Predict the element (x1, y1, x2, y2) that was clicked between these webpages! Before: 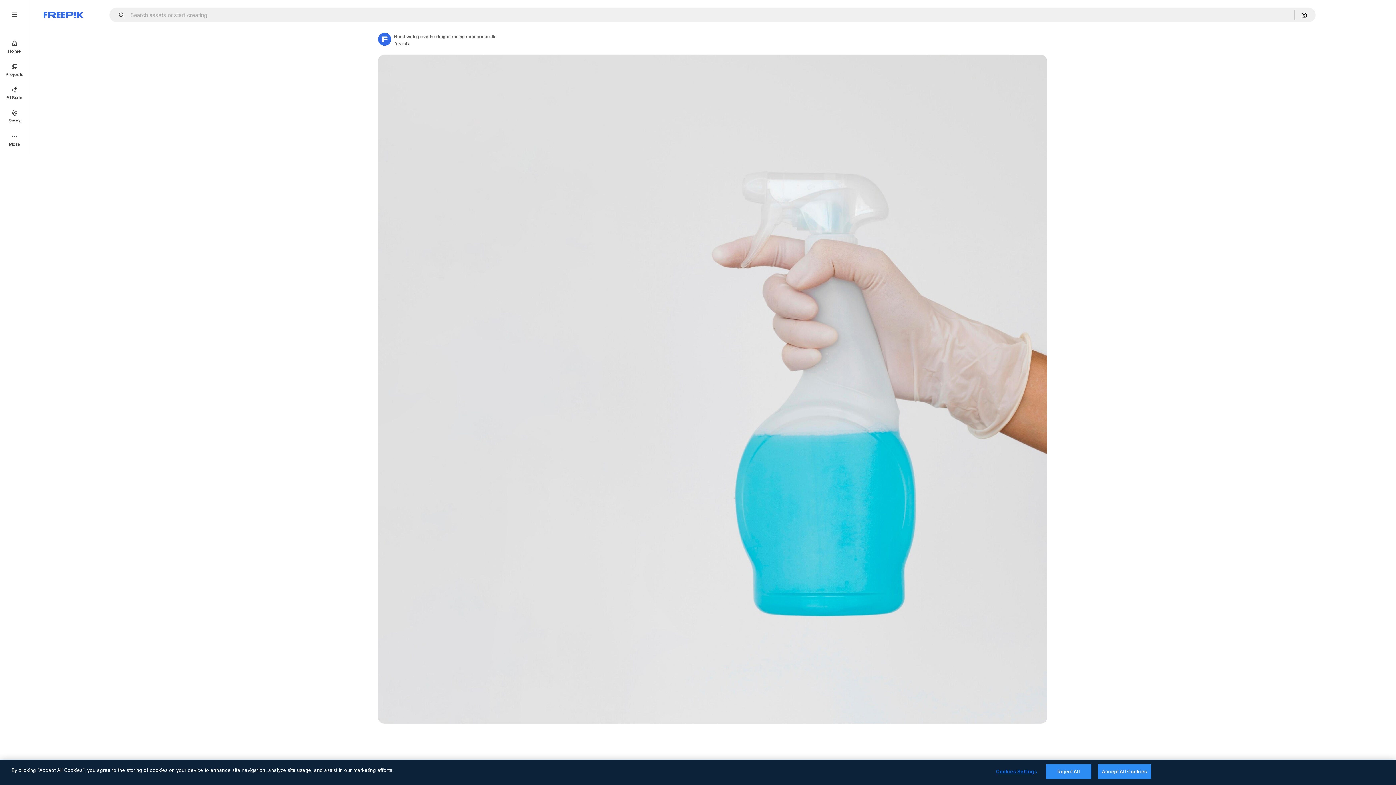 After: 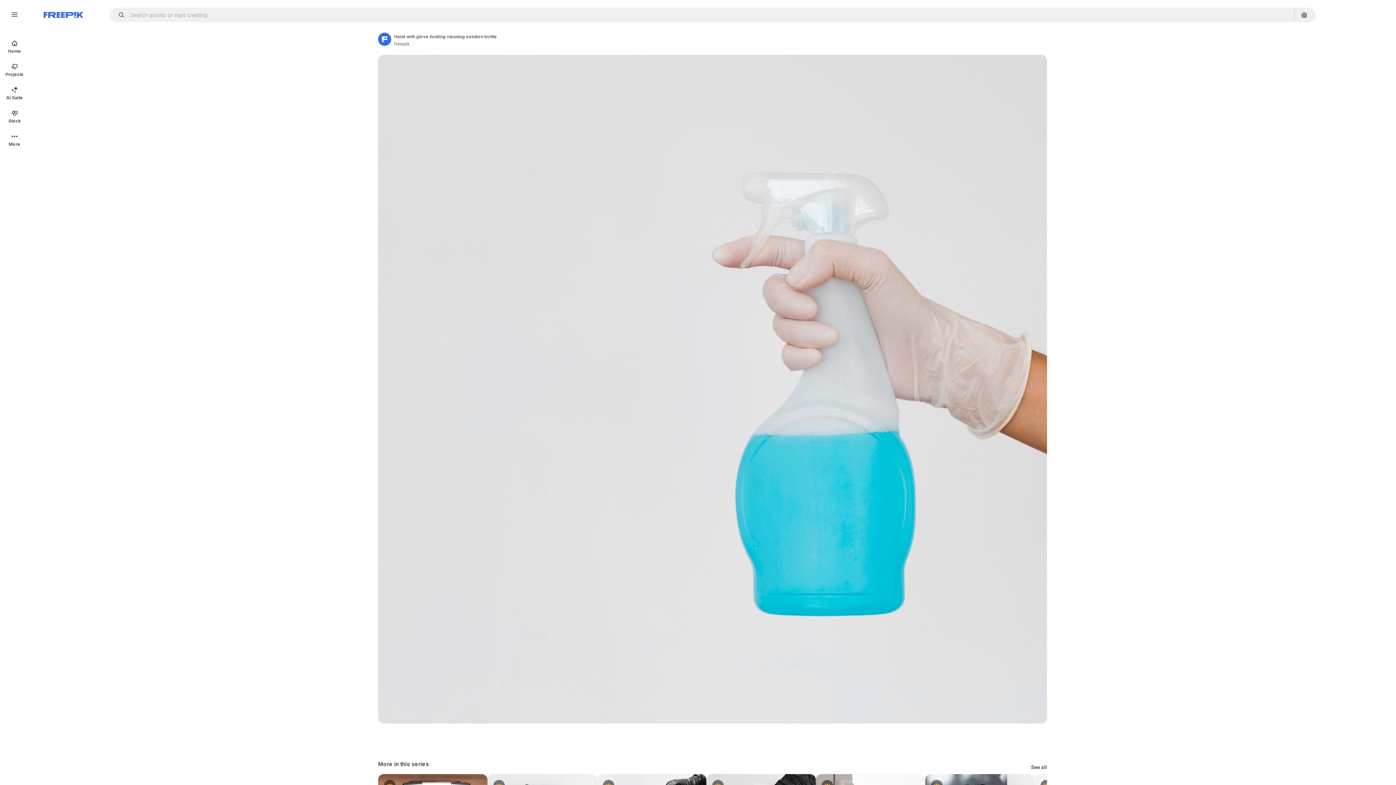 Action: bbox: (1046, 764, 1091, 779) label: Reject All